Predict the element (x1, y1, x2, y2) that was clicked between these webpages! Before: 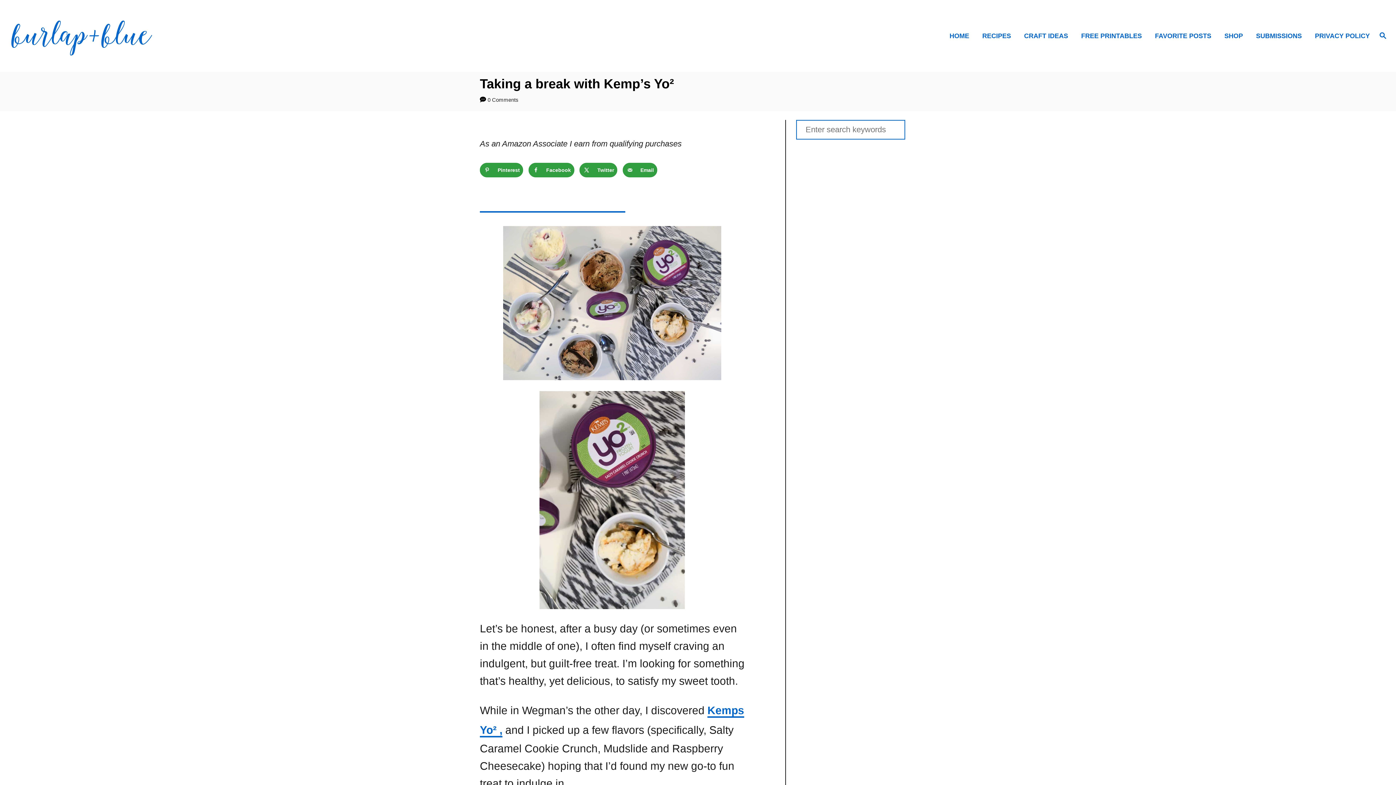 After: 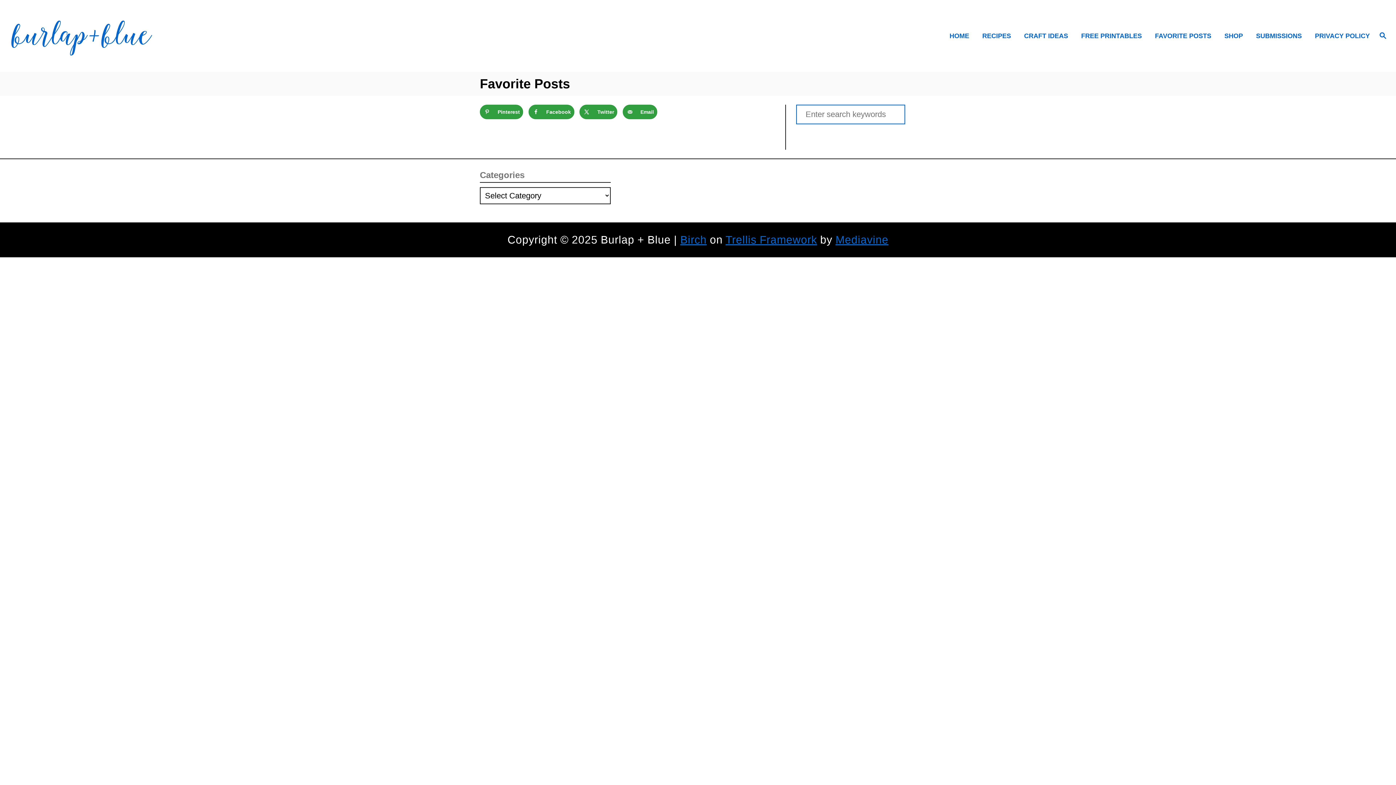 Action: bbox: (1150, 26, 1220, 45) label: FAVORITE POSTS